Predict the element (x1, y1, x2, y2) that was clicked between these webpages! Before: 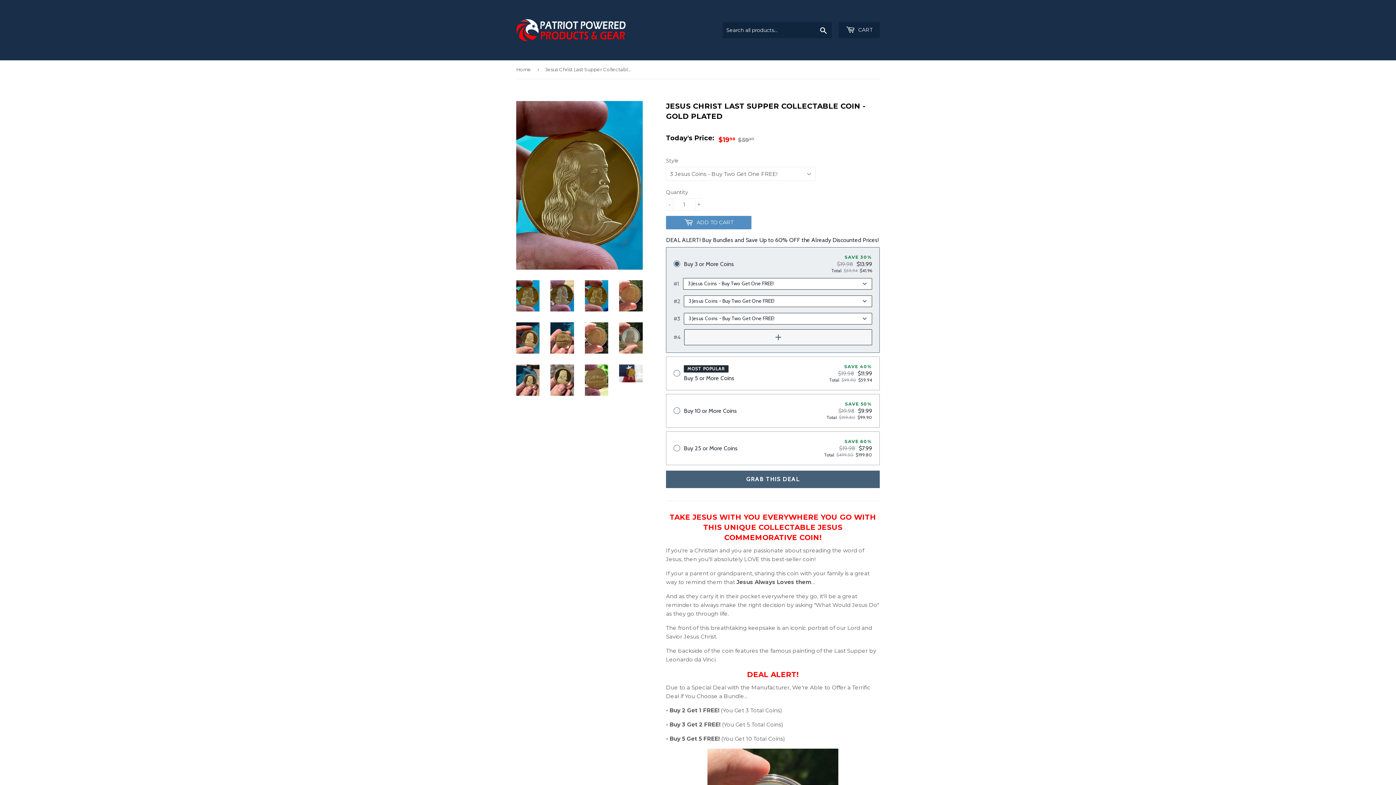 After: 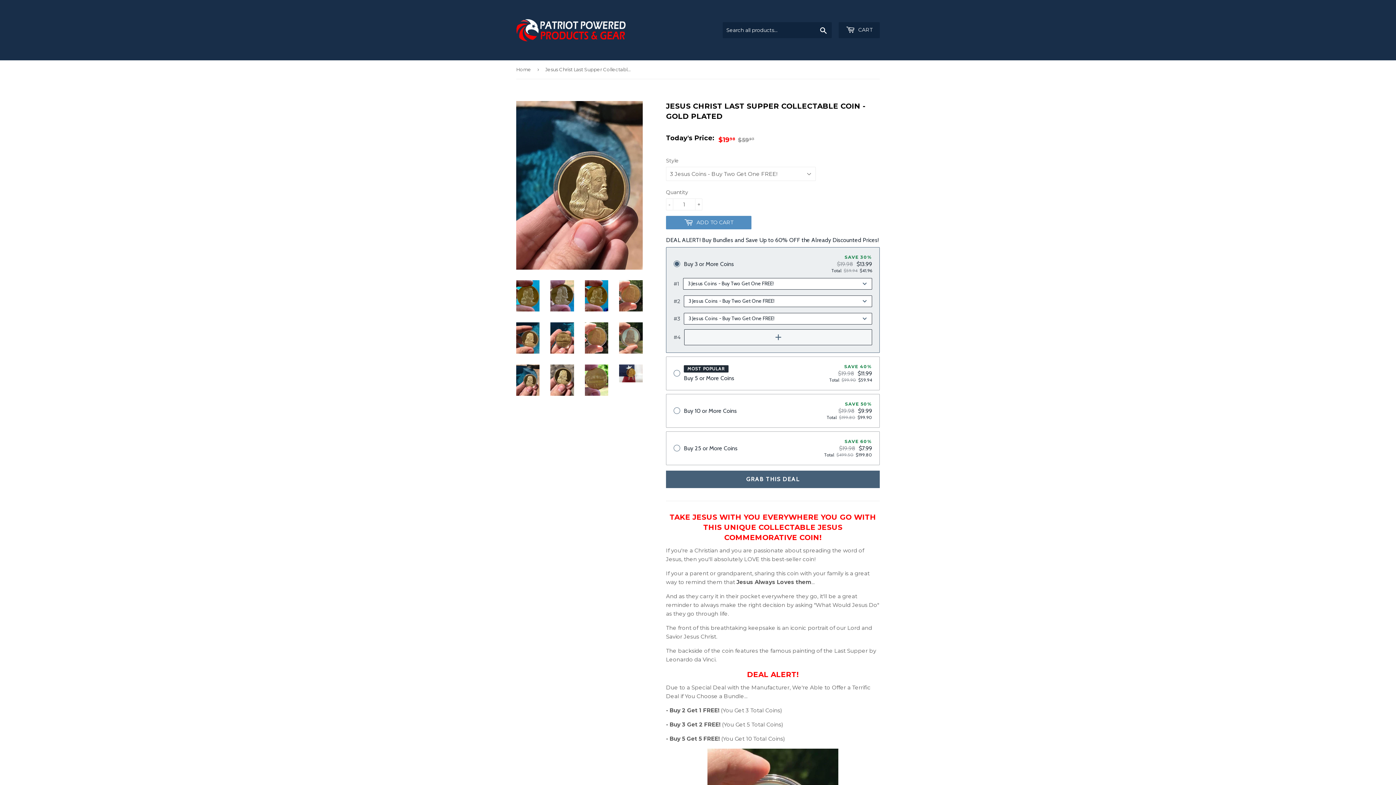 Action: bbox: (516, 364, 539, 396)